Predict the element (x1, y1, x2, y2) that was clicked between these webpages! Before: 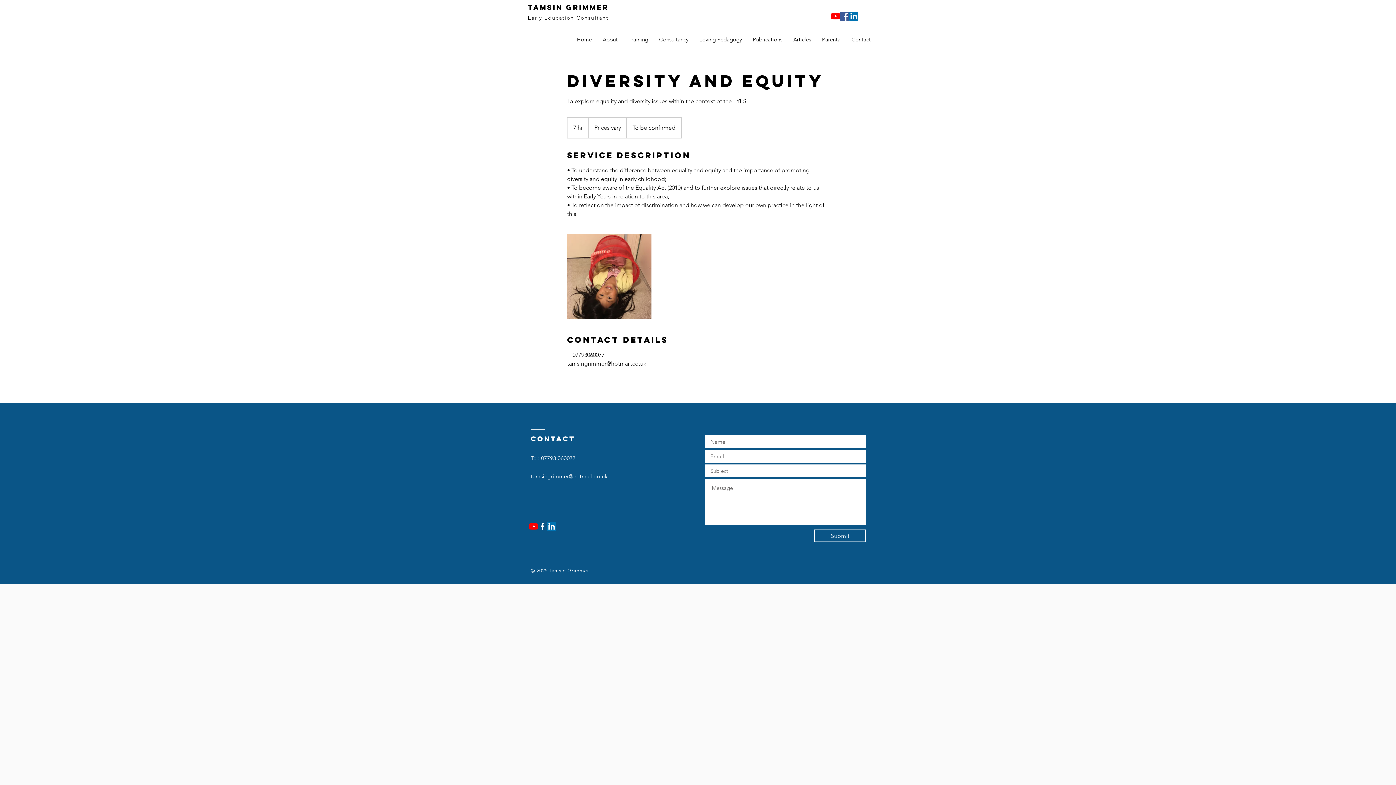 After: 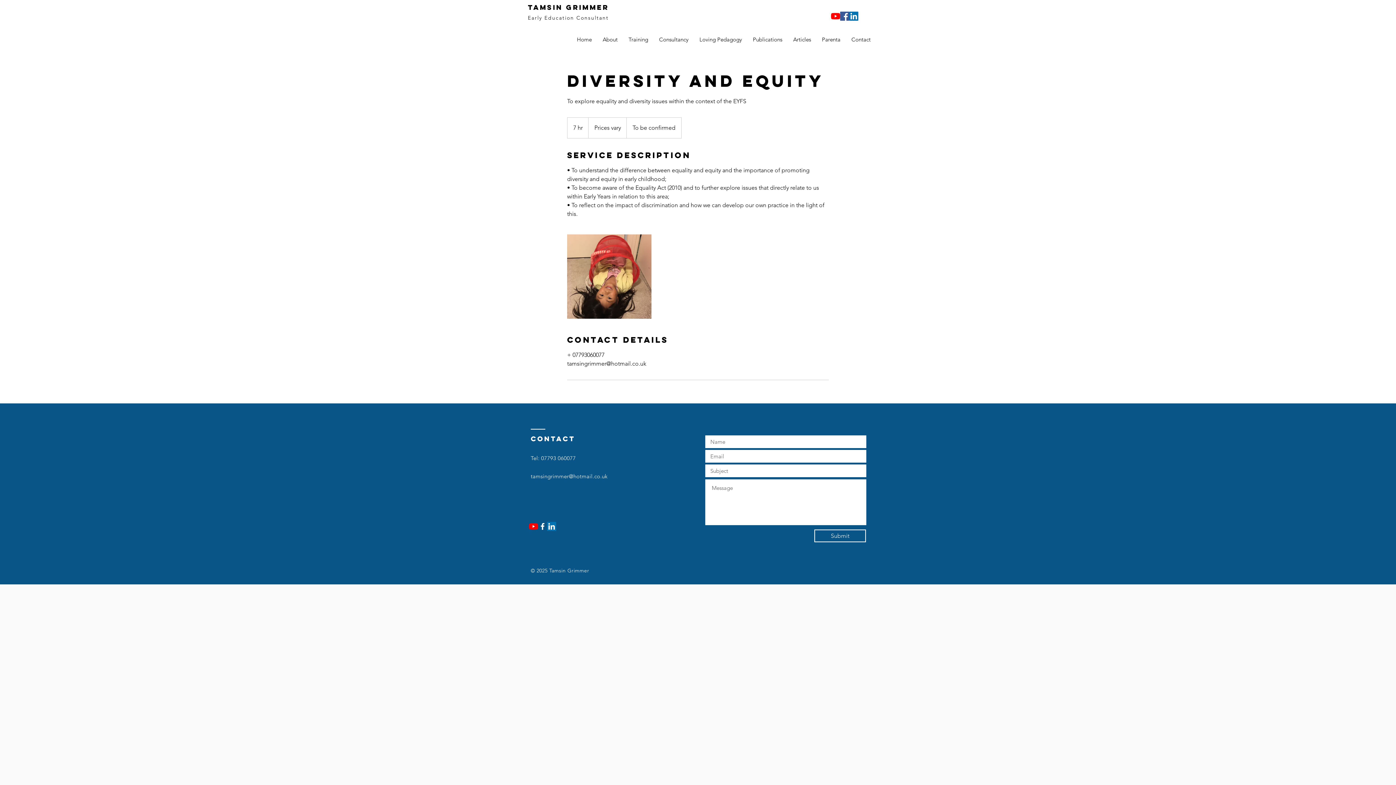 Action: bbox: (547, 522, 556, 531) label: LinkedIn Social Icon